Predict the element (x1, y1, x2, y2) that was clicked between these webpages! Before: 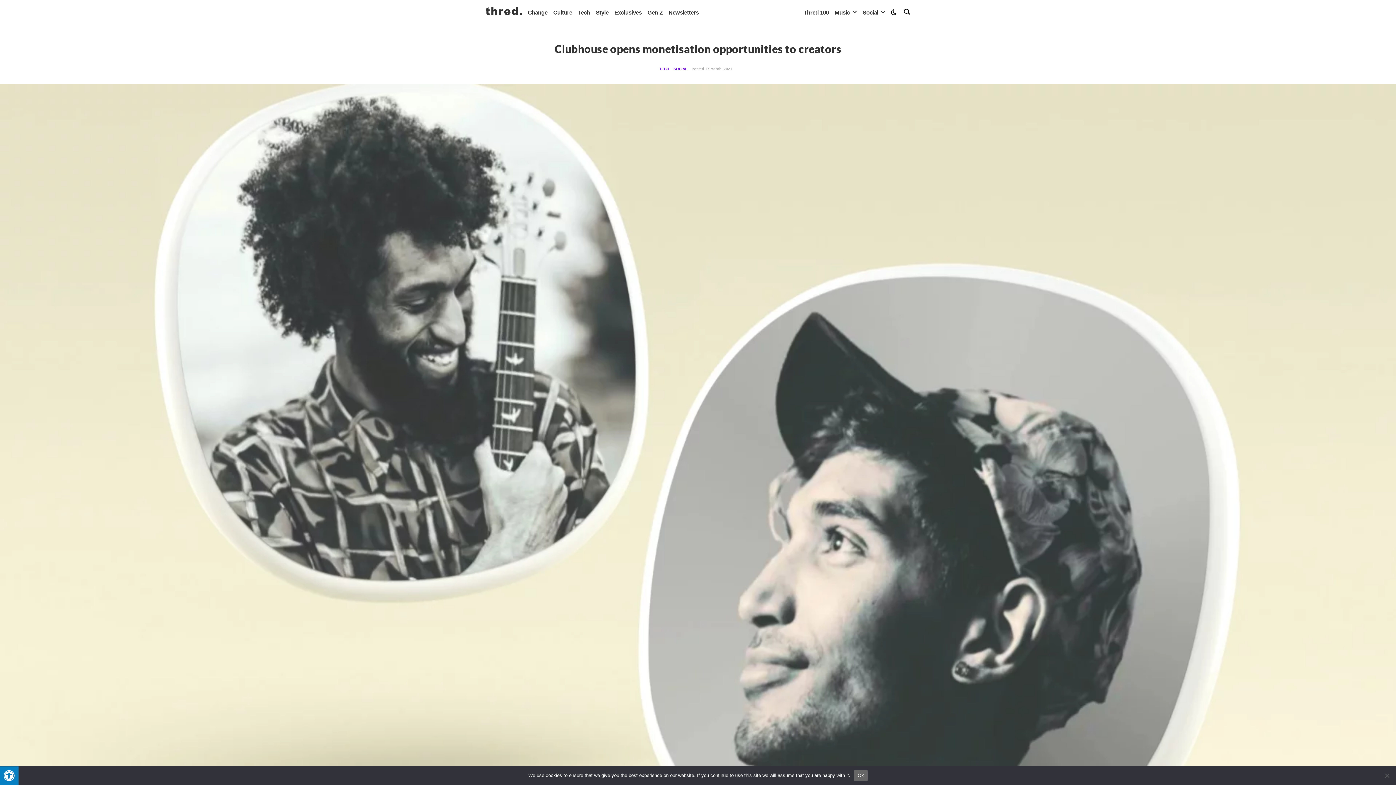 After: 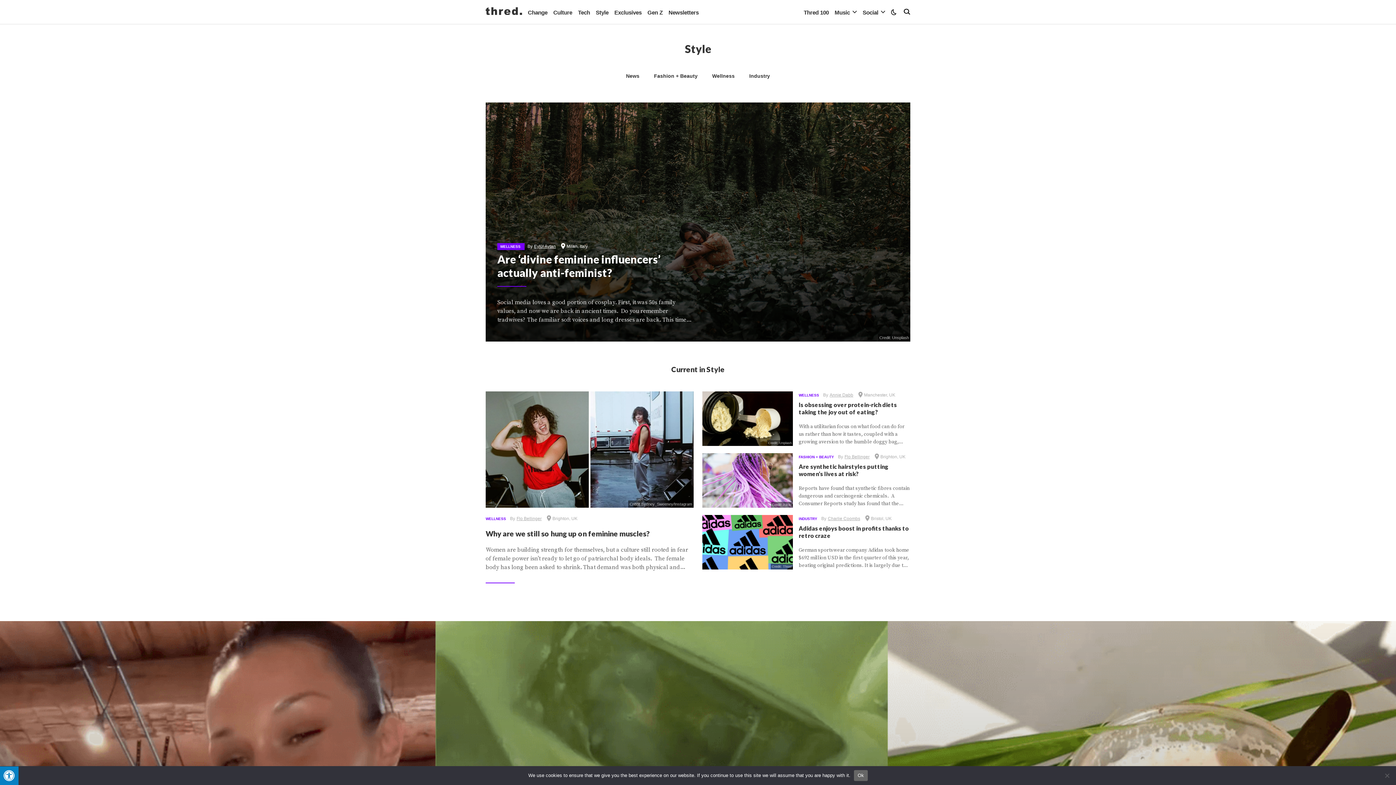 Action: label: Style bbox: (596, 0, 608, 24)